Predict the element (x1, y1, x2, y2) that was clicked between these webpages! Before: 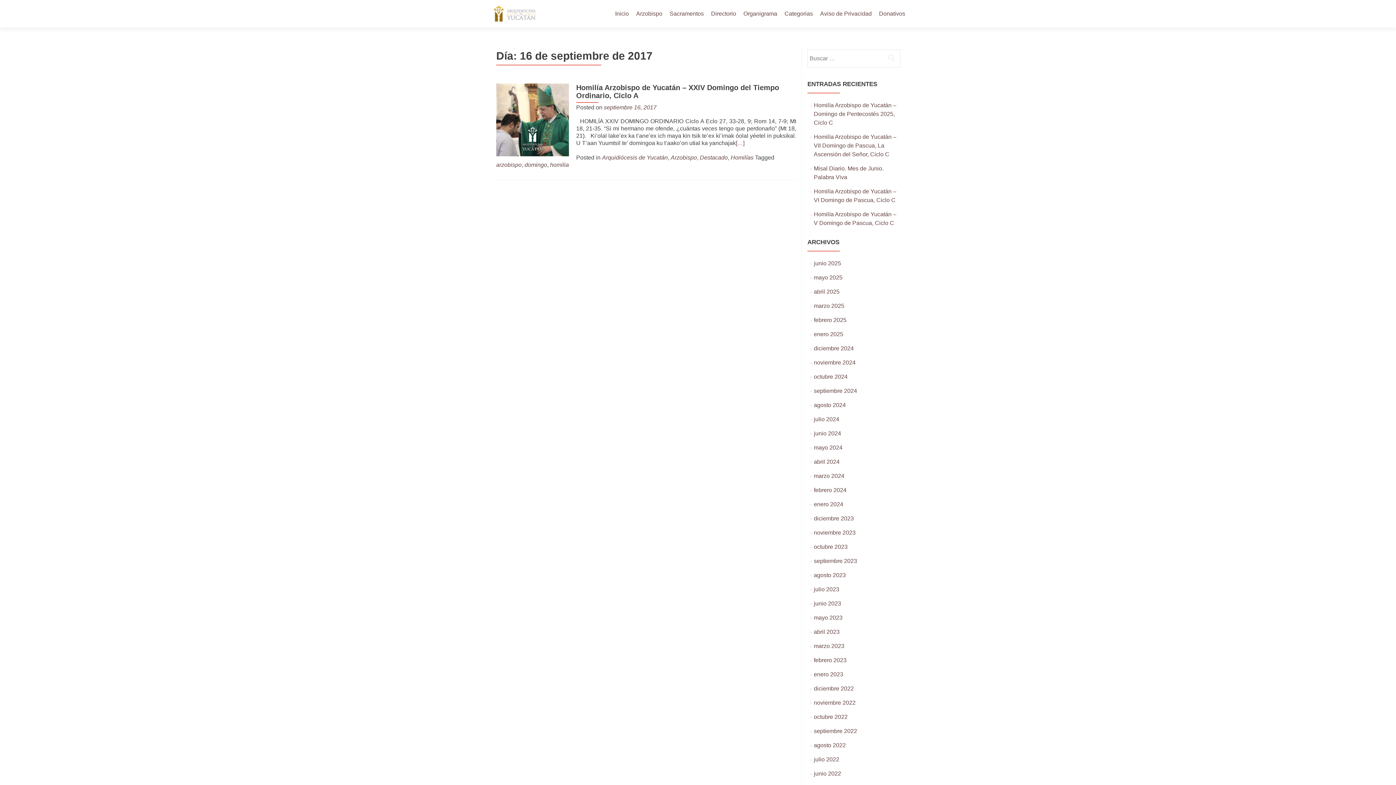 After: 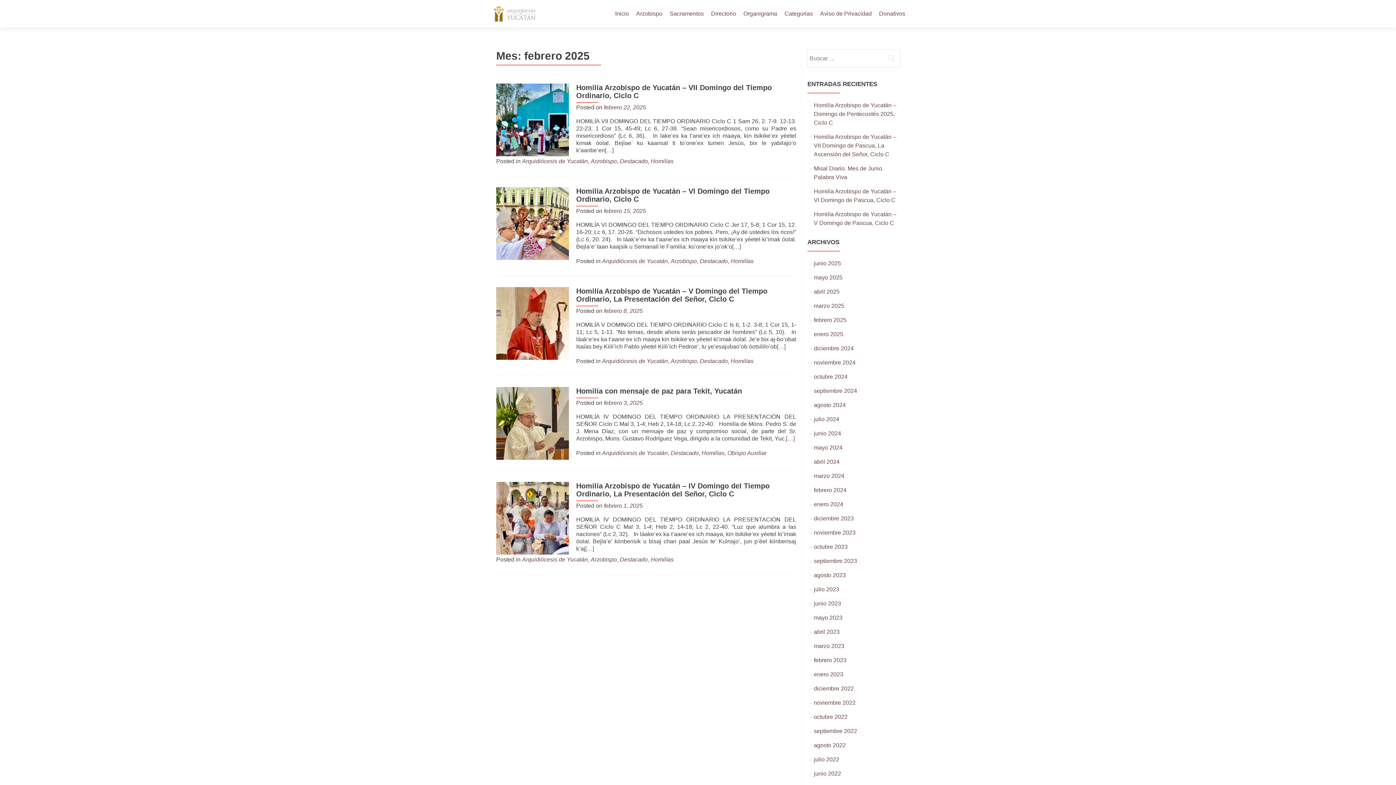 Action: bbox: (814, 317, 846, 323) label: febrero 2025